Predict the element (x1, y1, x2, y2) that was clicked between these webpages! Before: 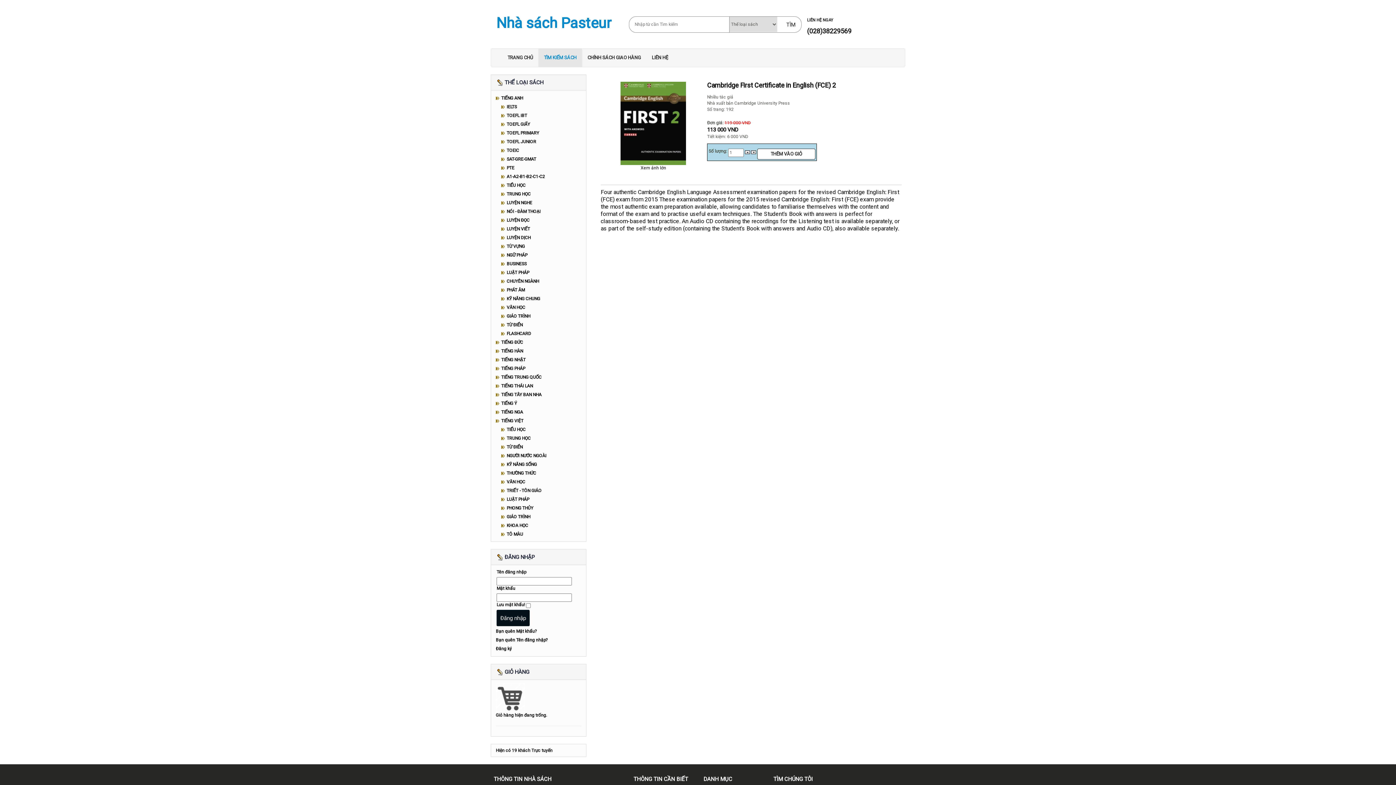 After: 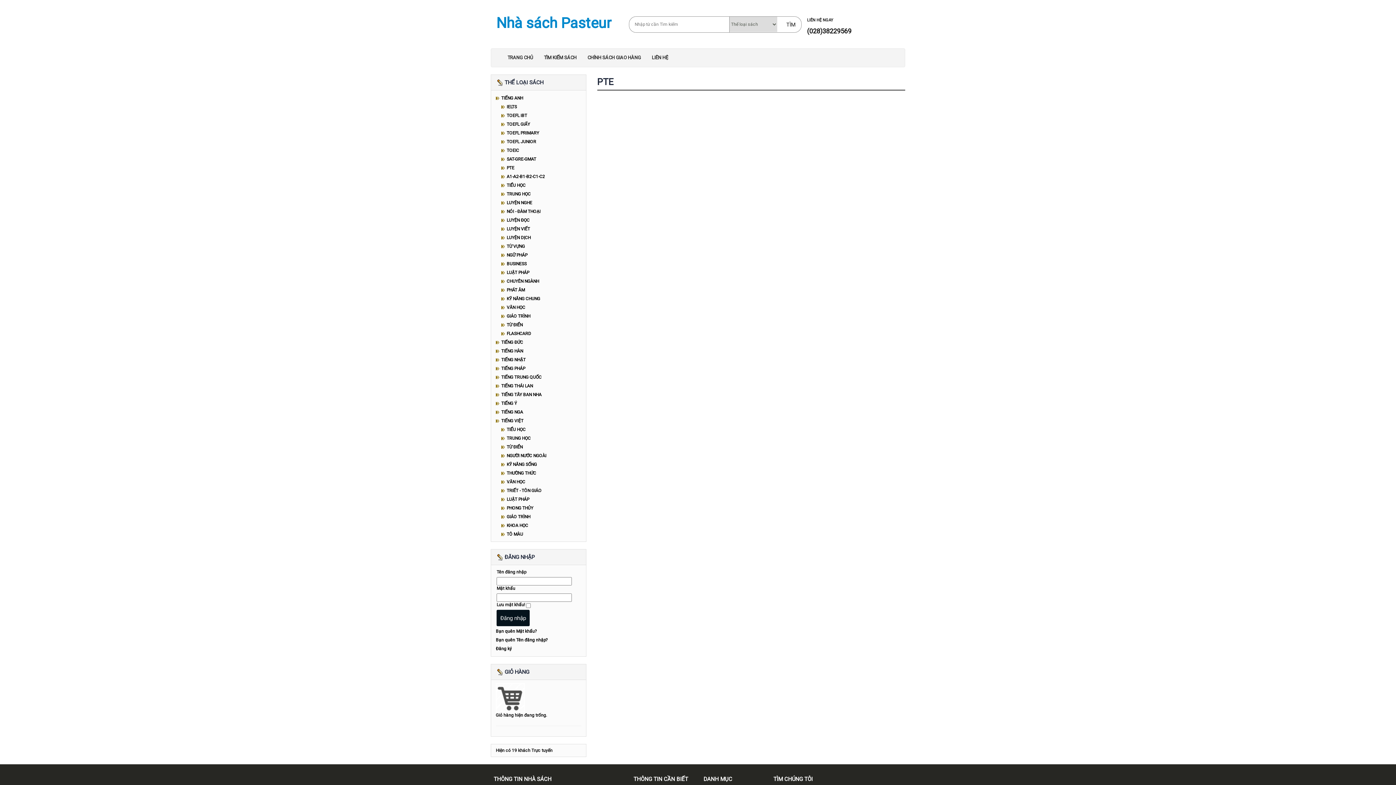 Action: bbox: (506, 165, 514, 170) label: PTE